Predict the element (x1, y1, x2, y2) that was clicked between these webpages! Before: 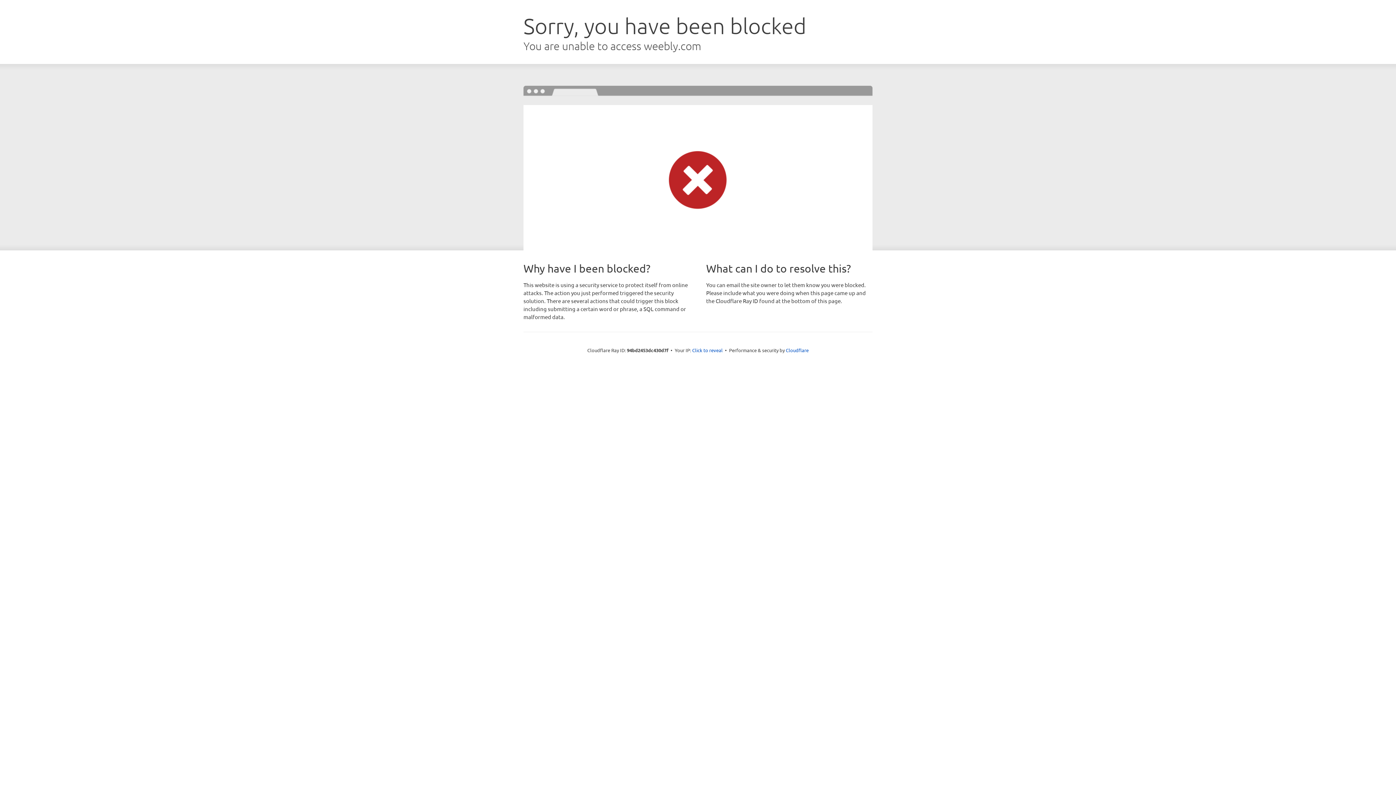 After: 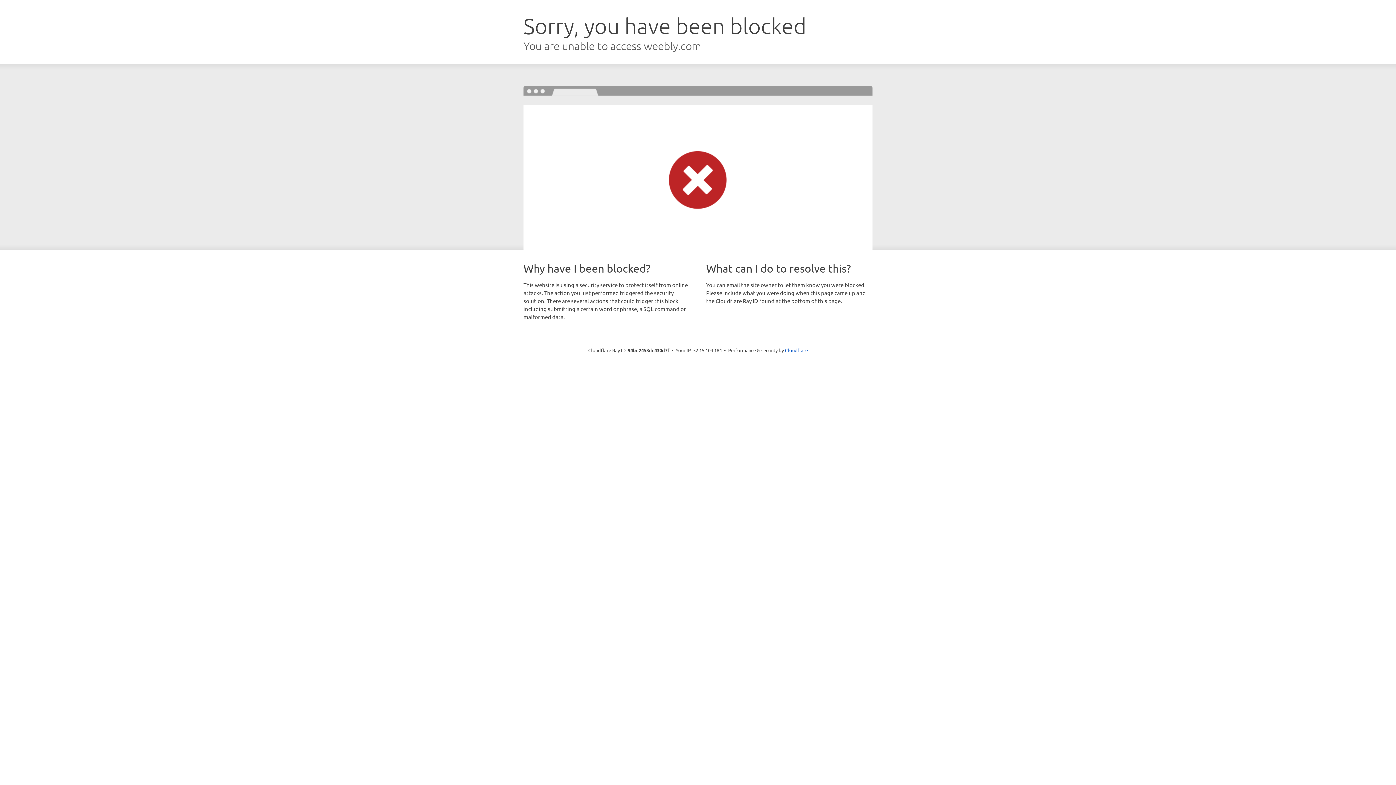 Action: label: Click to reveal bbox: (692, 346, 722, 353)